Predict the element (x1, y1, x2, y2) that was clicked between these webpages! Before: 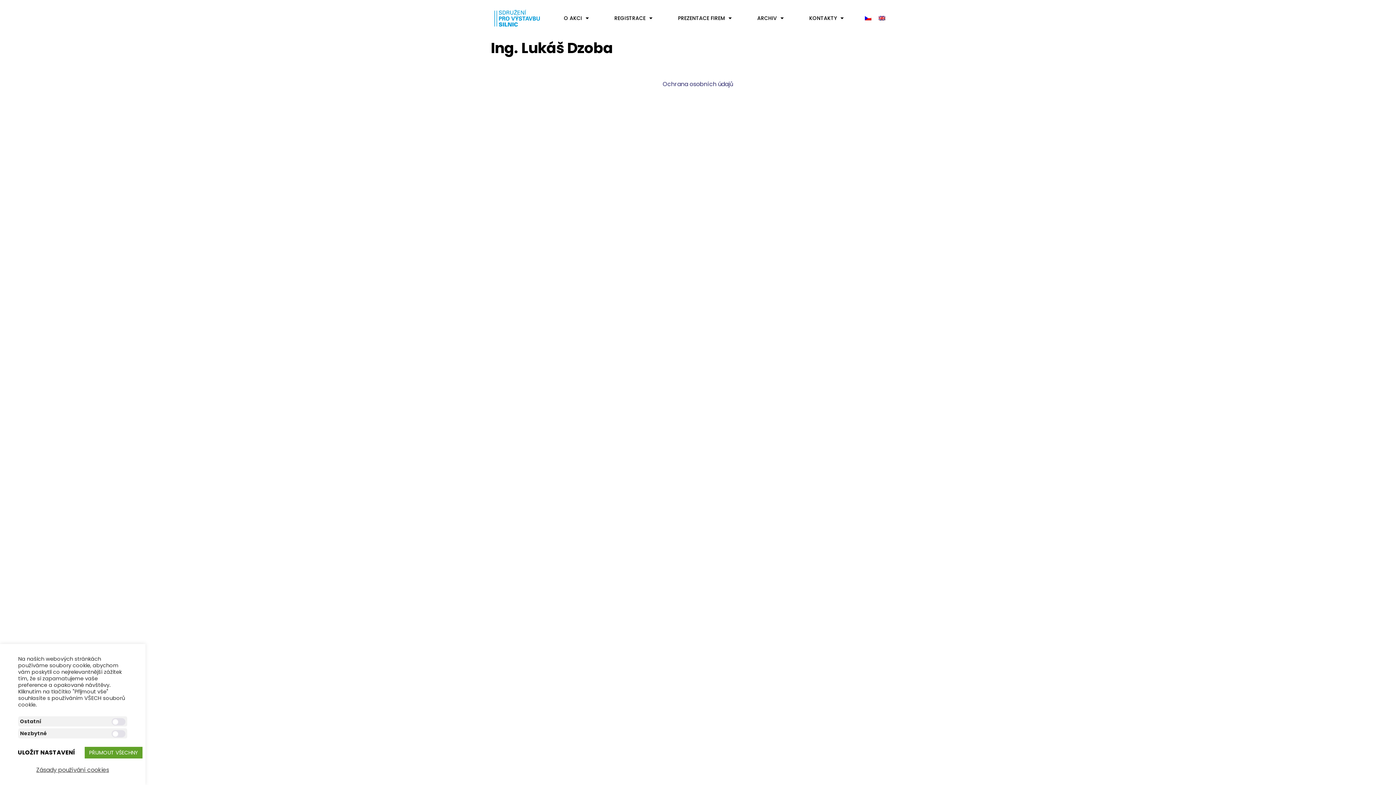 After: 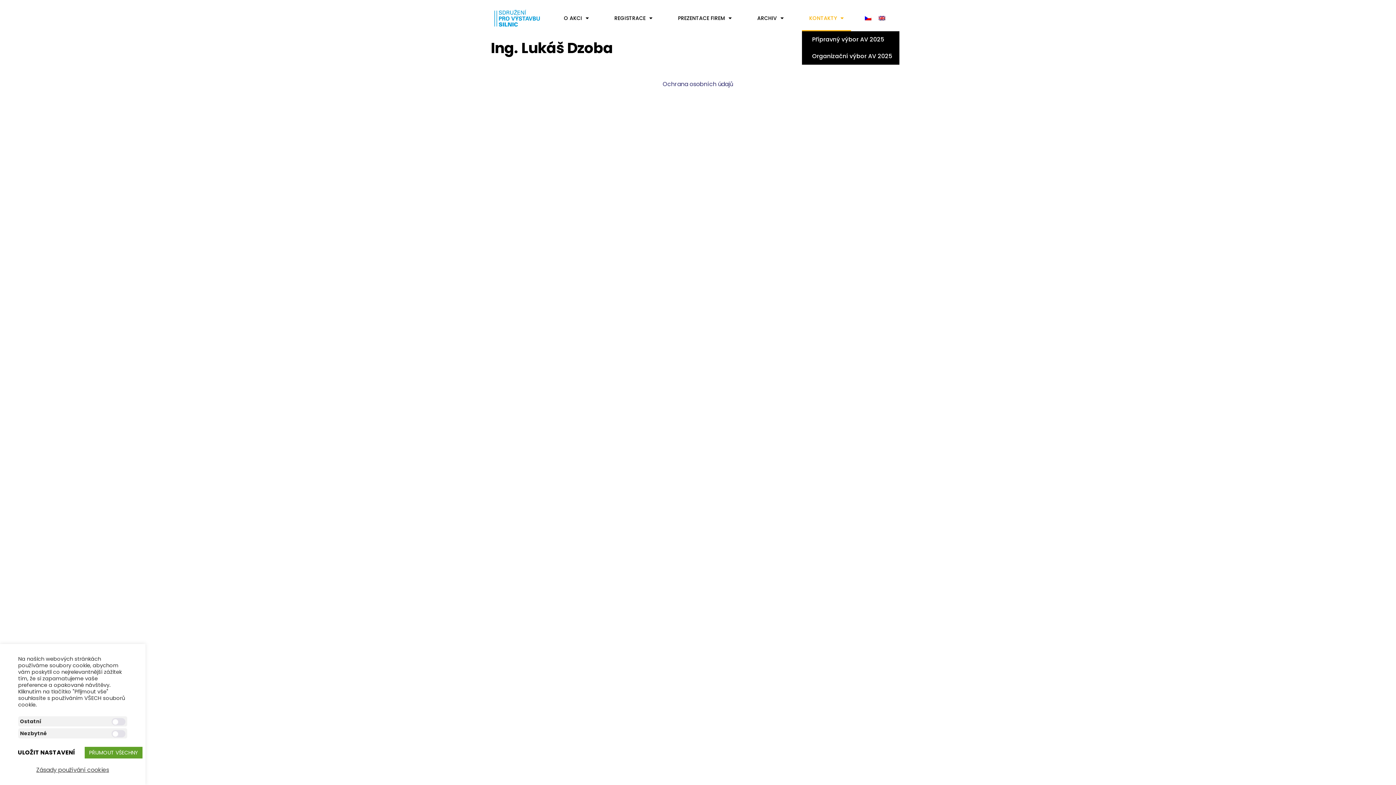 Action: label: KONTAKTY bbox: (802, 5, 851, 31)